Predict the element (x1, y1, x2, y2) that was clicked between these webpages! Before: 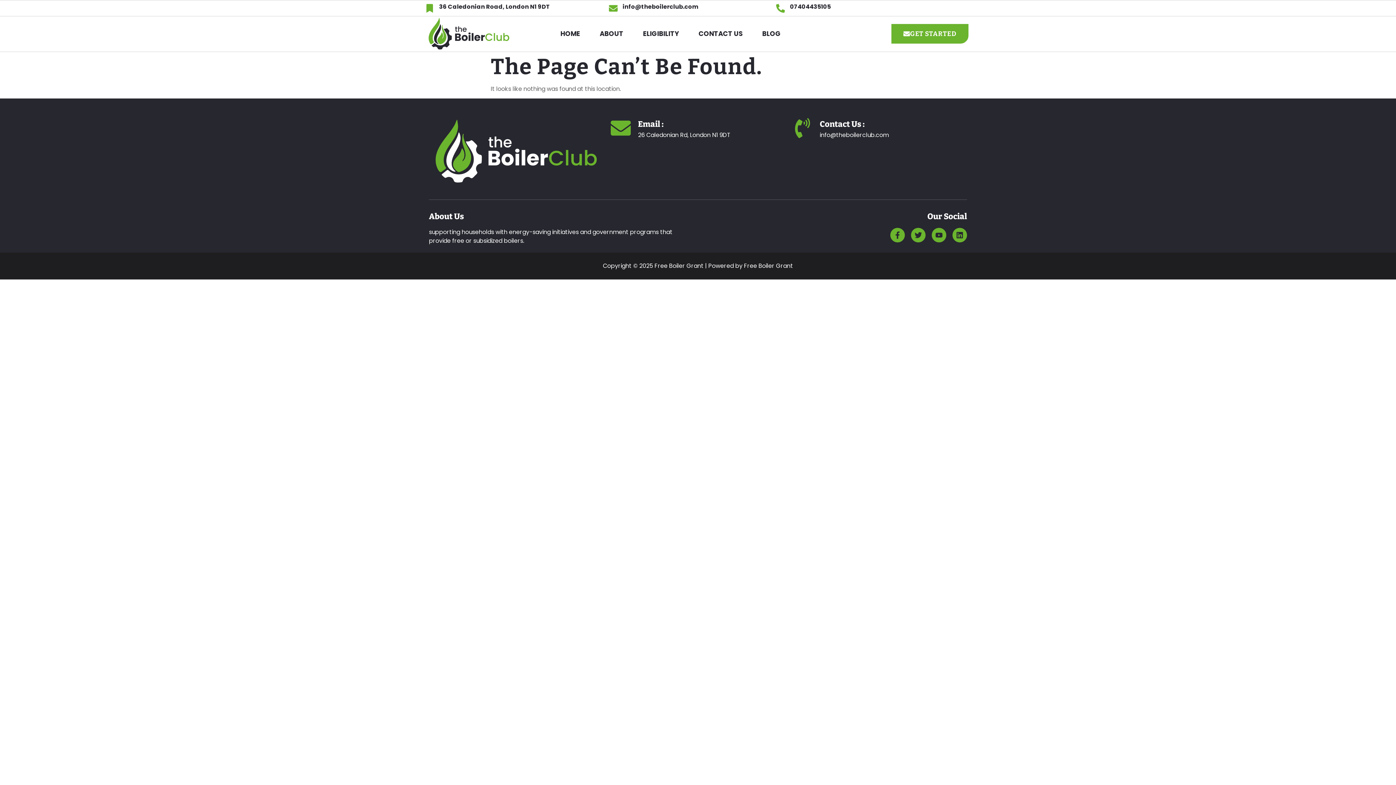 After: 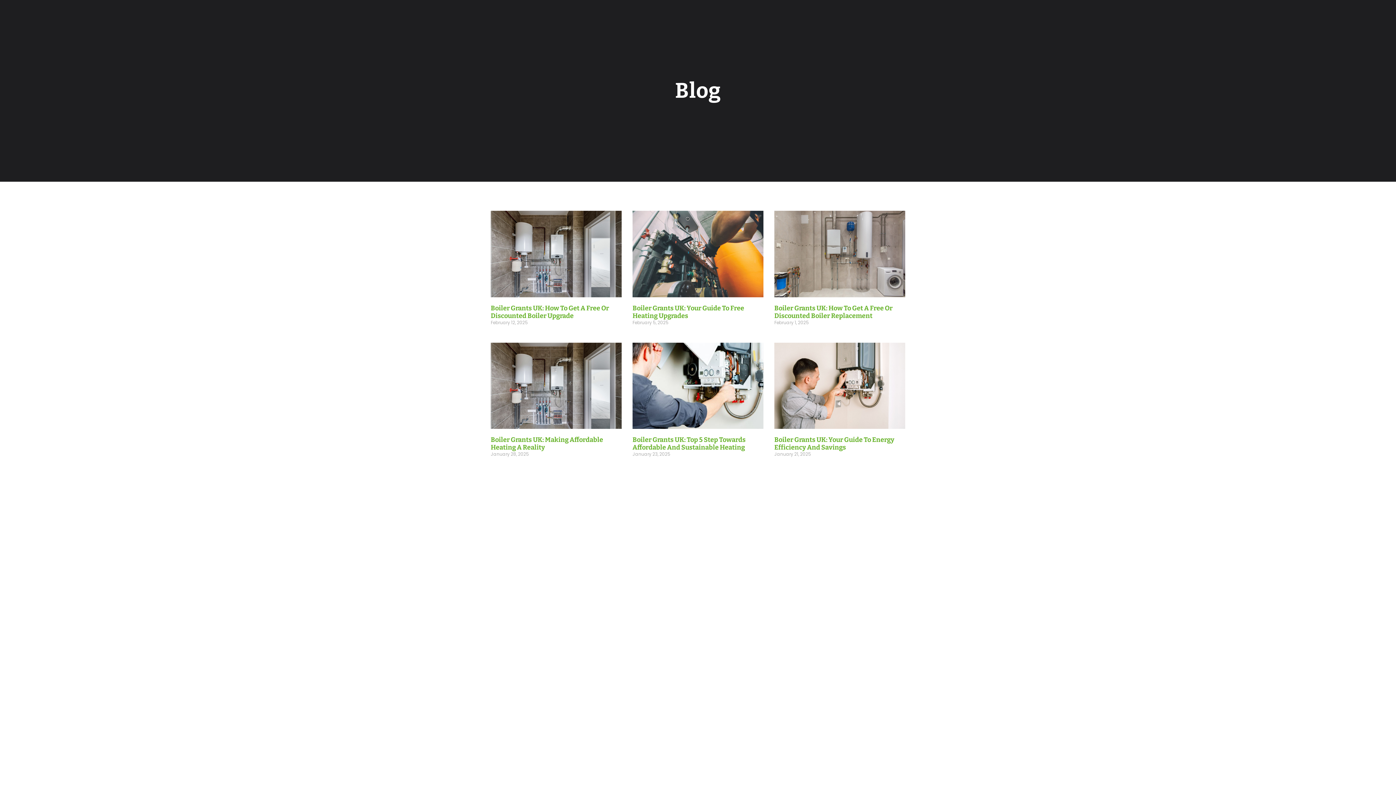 Action: label: BLOG bbox: (756, 25, 786, 42)